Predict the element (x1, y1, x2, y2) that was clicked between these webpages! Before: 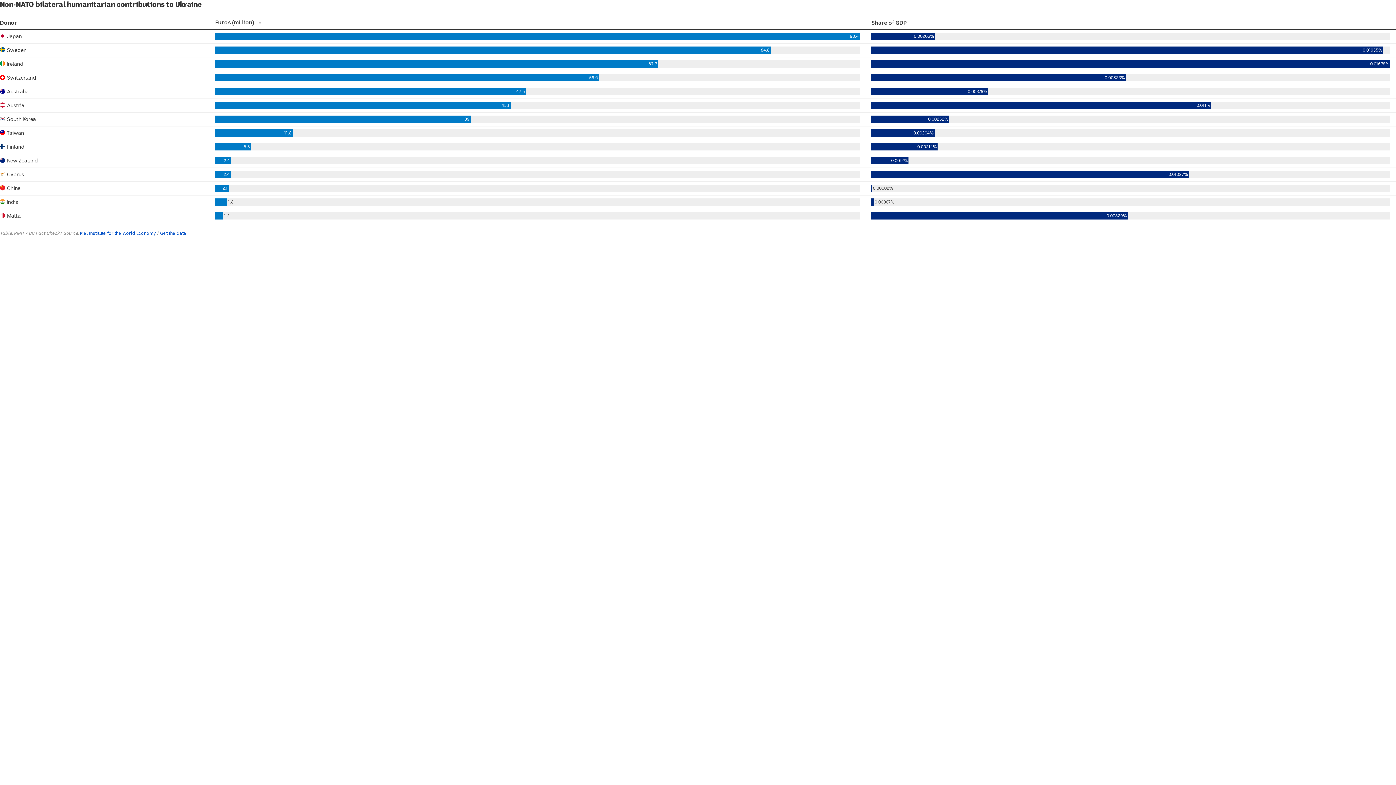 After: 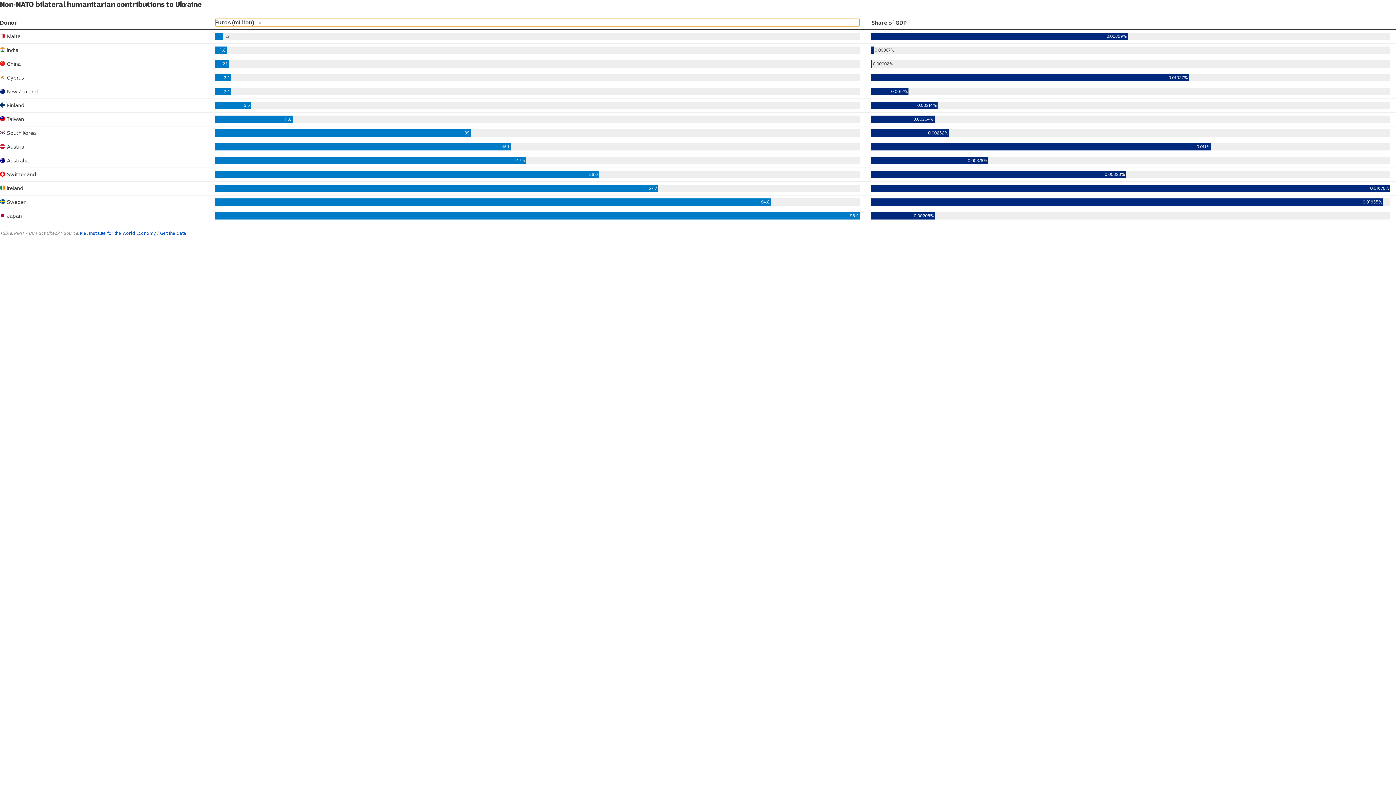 Action: bbox: (215, 18, 860, 26) label: Euros (million) ▼